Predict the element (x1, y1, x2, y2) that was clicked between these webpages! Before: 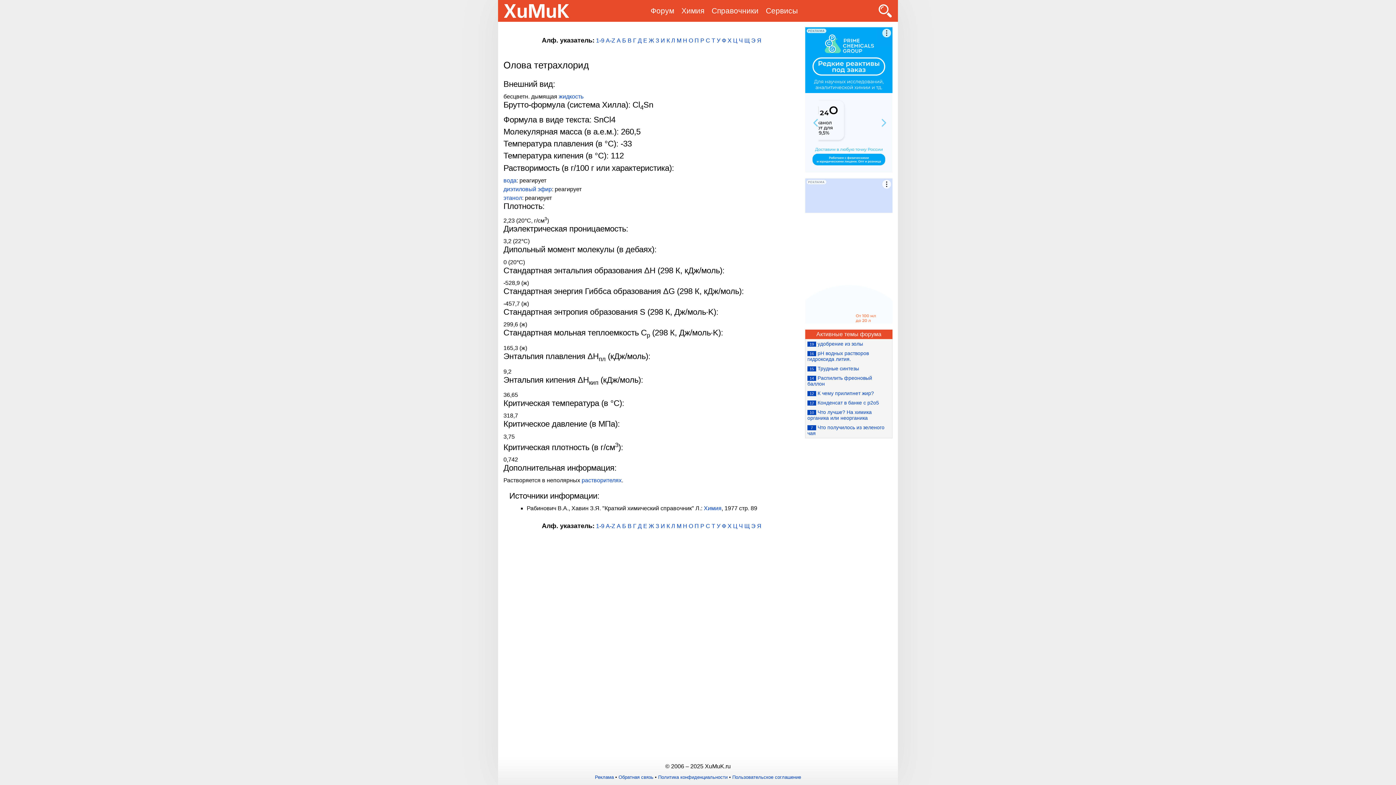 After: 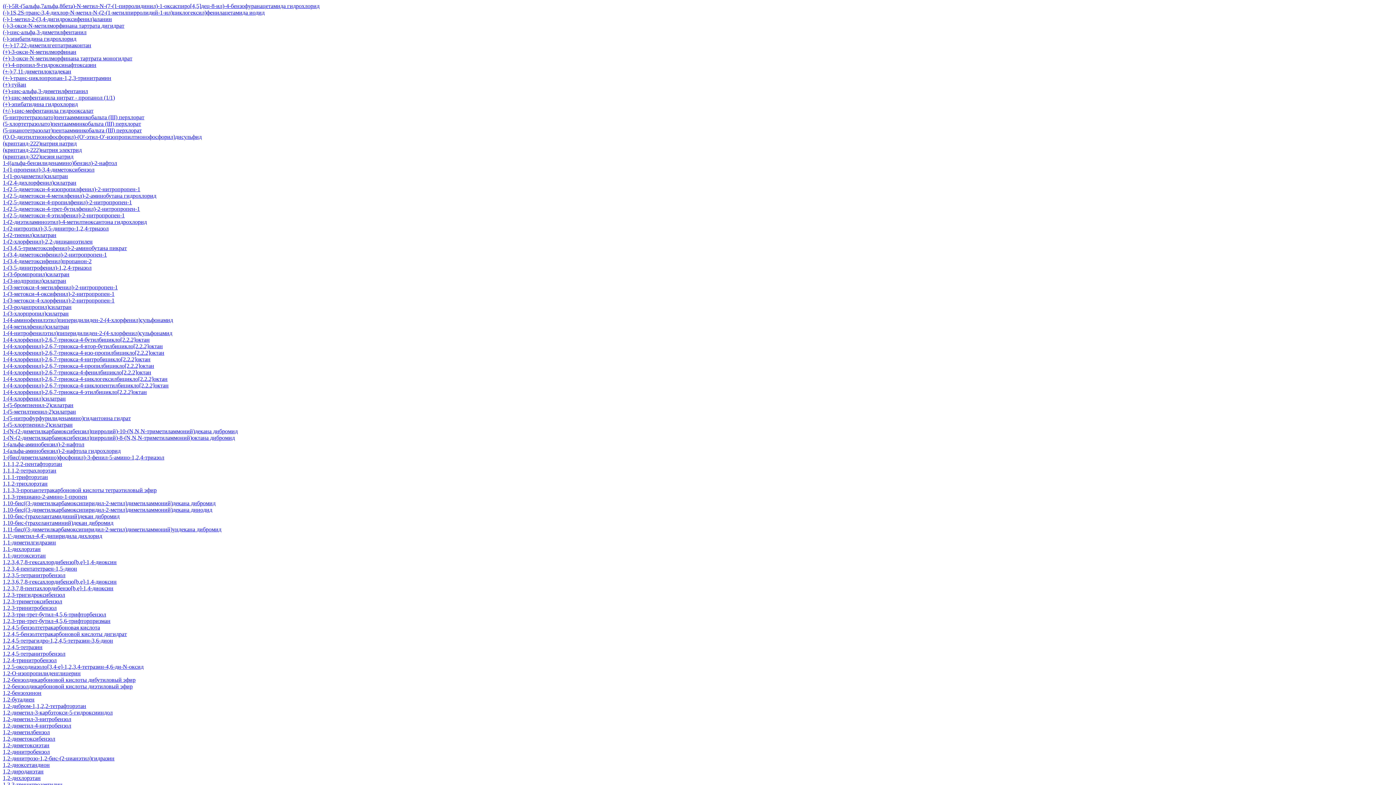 Action: label: 1-9 bbox: (596, 523, 604, 529)